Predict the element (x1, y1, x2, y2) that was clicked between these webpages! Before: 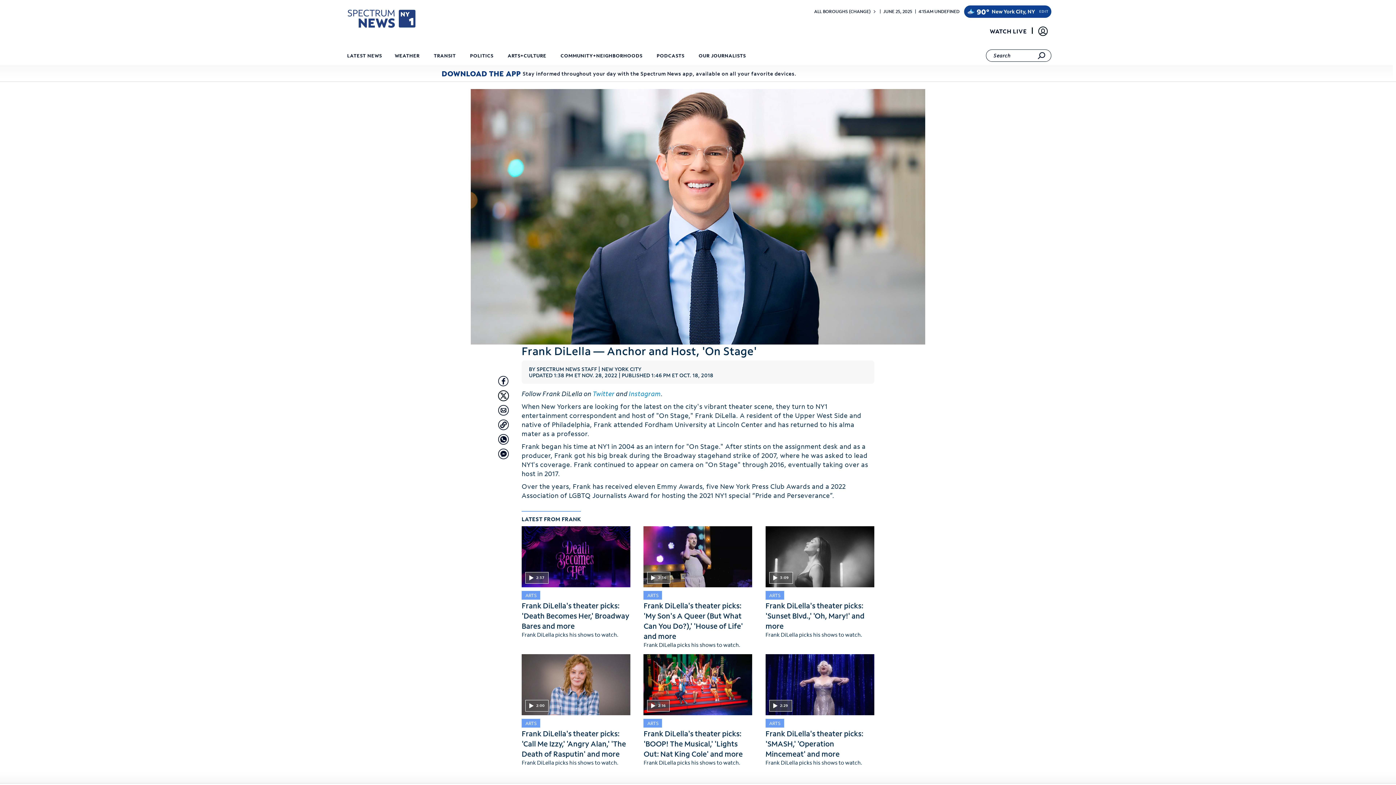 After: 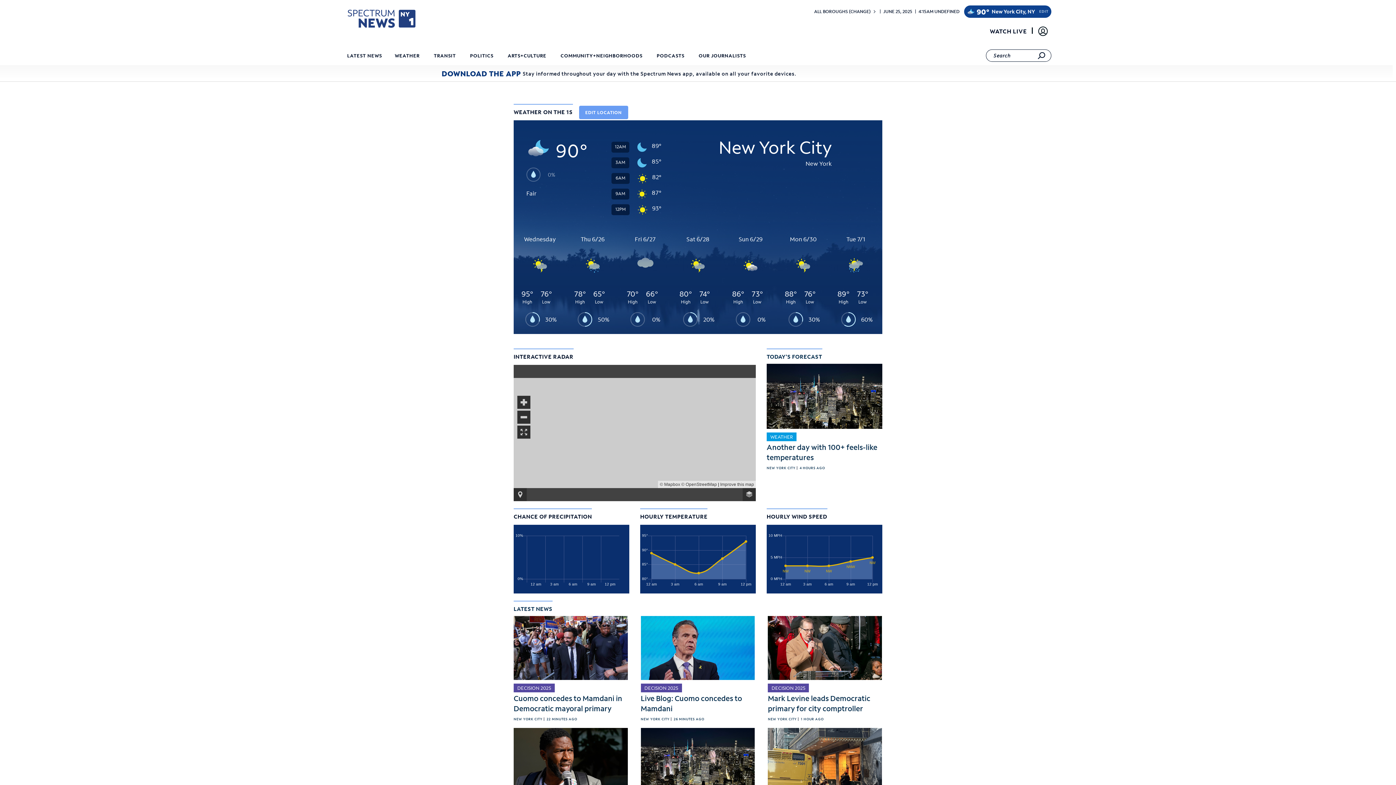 Action: bbox: (976, 5, 989, 17) label: 90°